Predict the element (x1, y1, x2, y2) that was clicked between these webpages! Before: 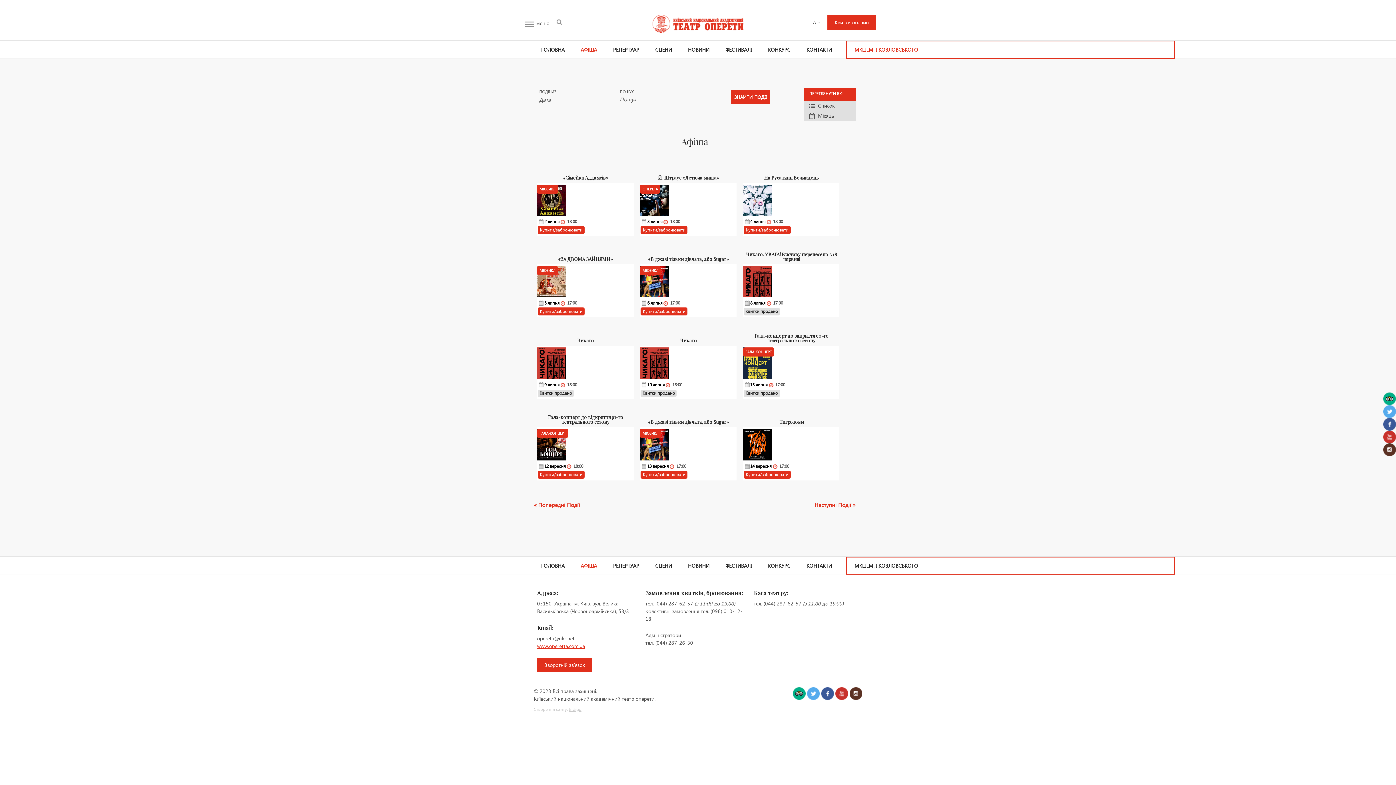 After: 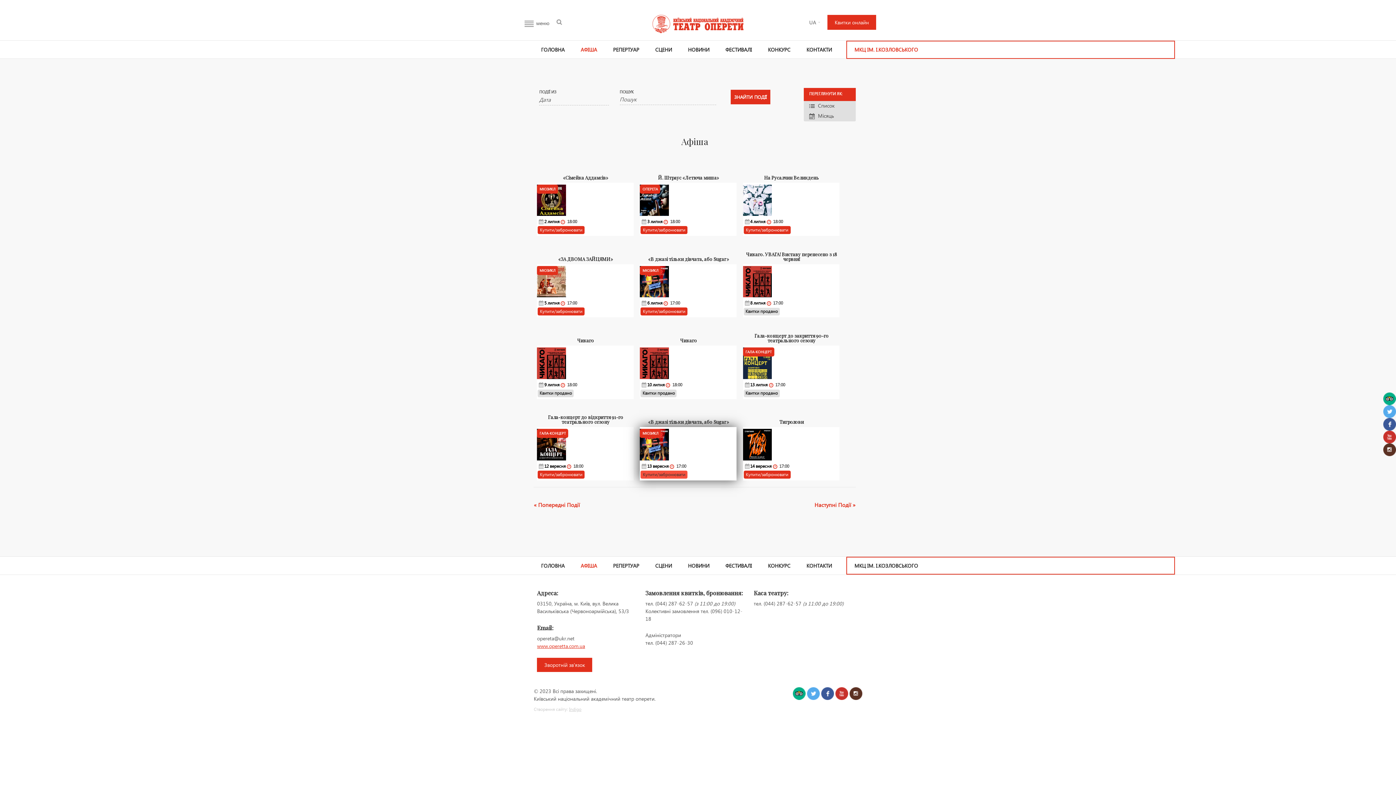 Action: bbox: (640, 470, 687, 478) label: Купити/забронювати